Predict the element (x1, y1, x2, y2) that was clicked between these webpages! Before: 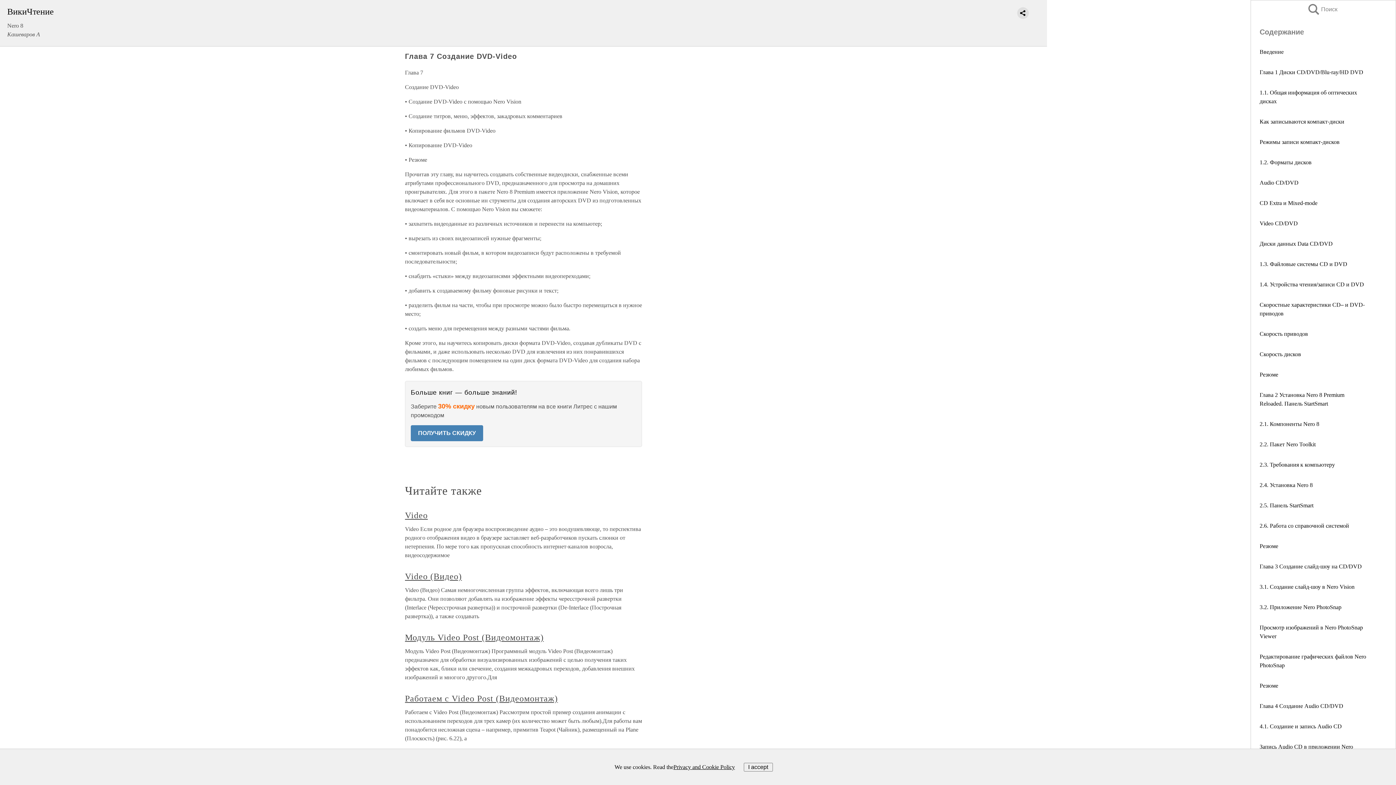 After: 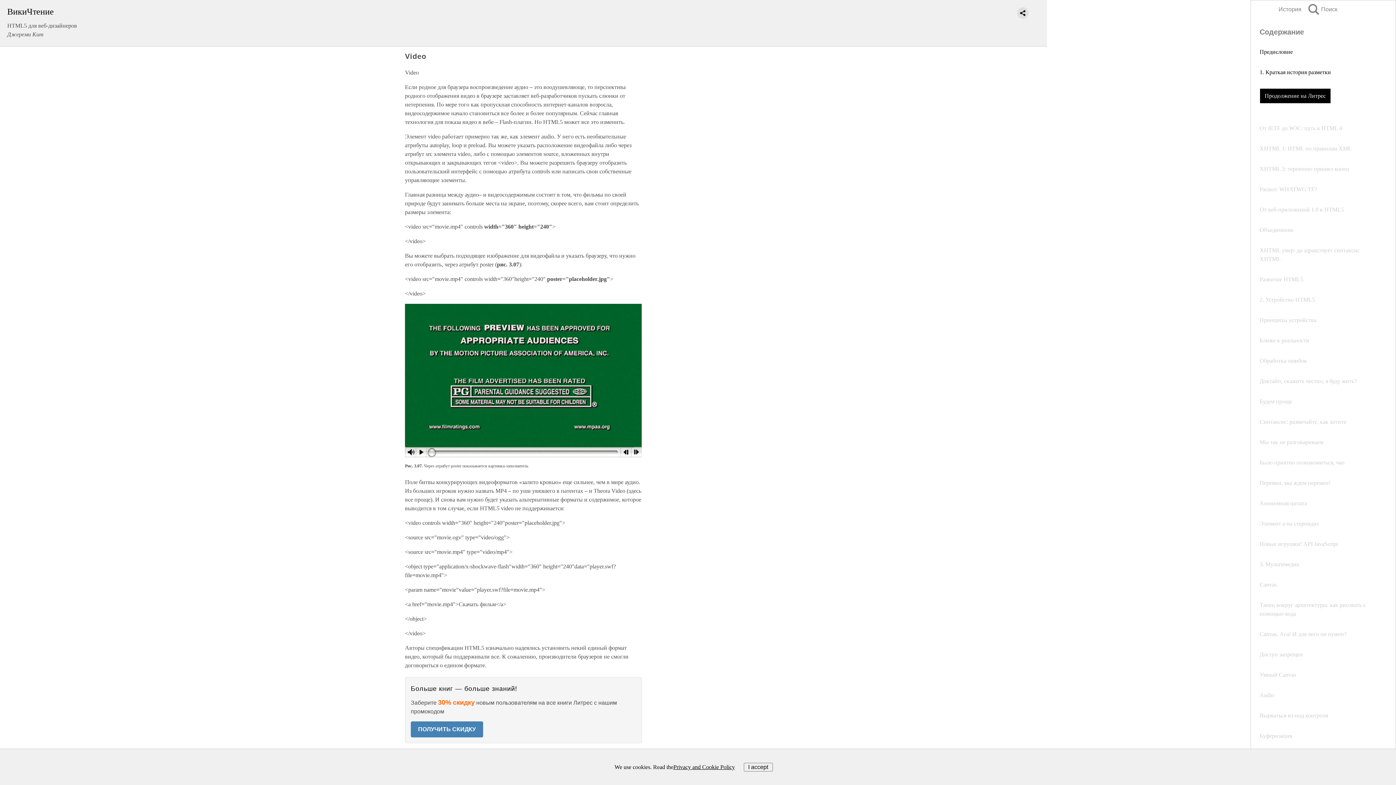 Action: label: Video bbox: (405, 510, 427, 520)